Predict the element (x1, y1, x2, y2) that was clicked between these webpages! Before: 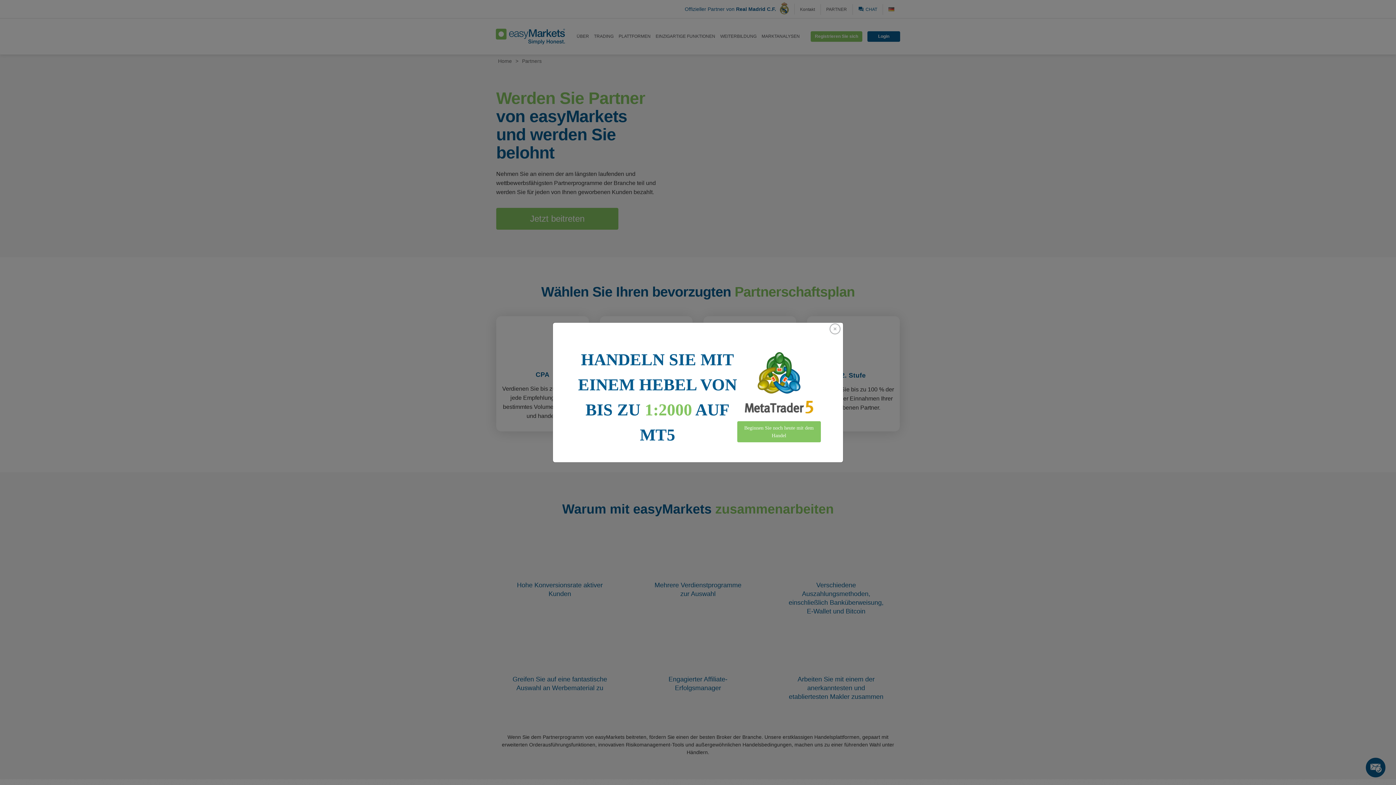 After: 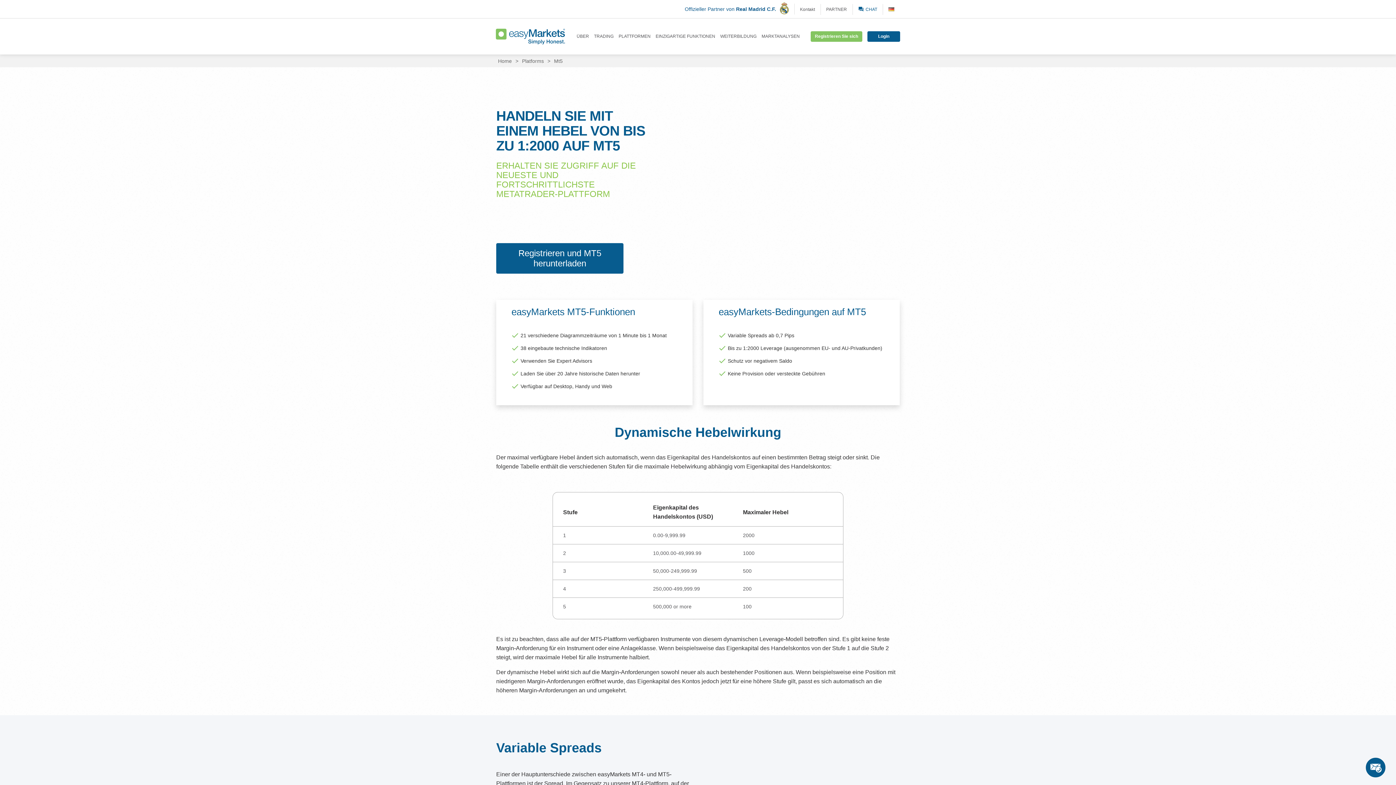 Action: bbox: (737, 421, 821, 442) label: Beginnen Sie noch heute mit dem Handel